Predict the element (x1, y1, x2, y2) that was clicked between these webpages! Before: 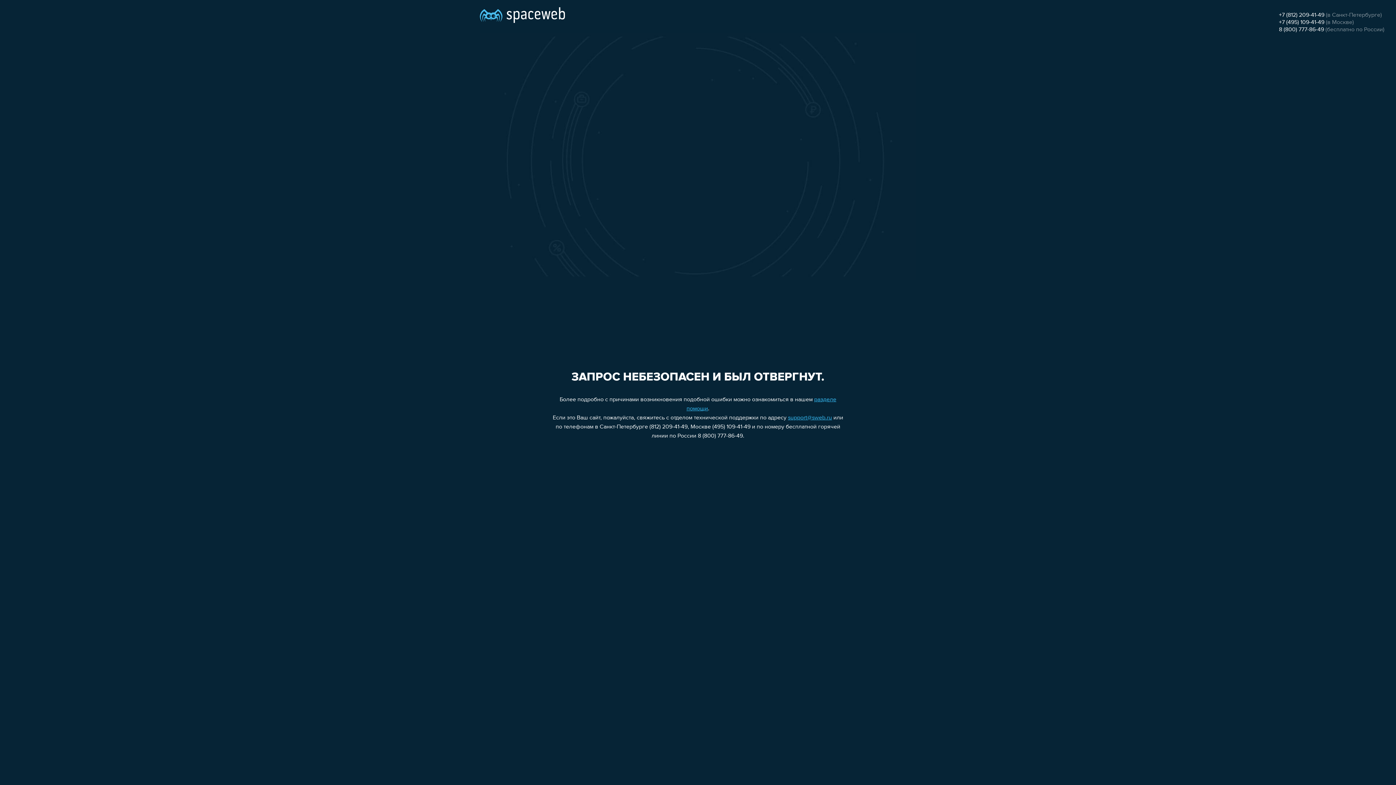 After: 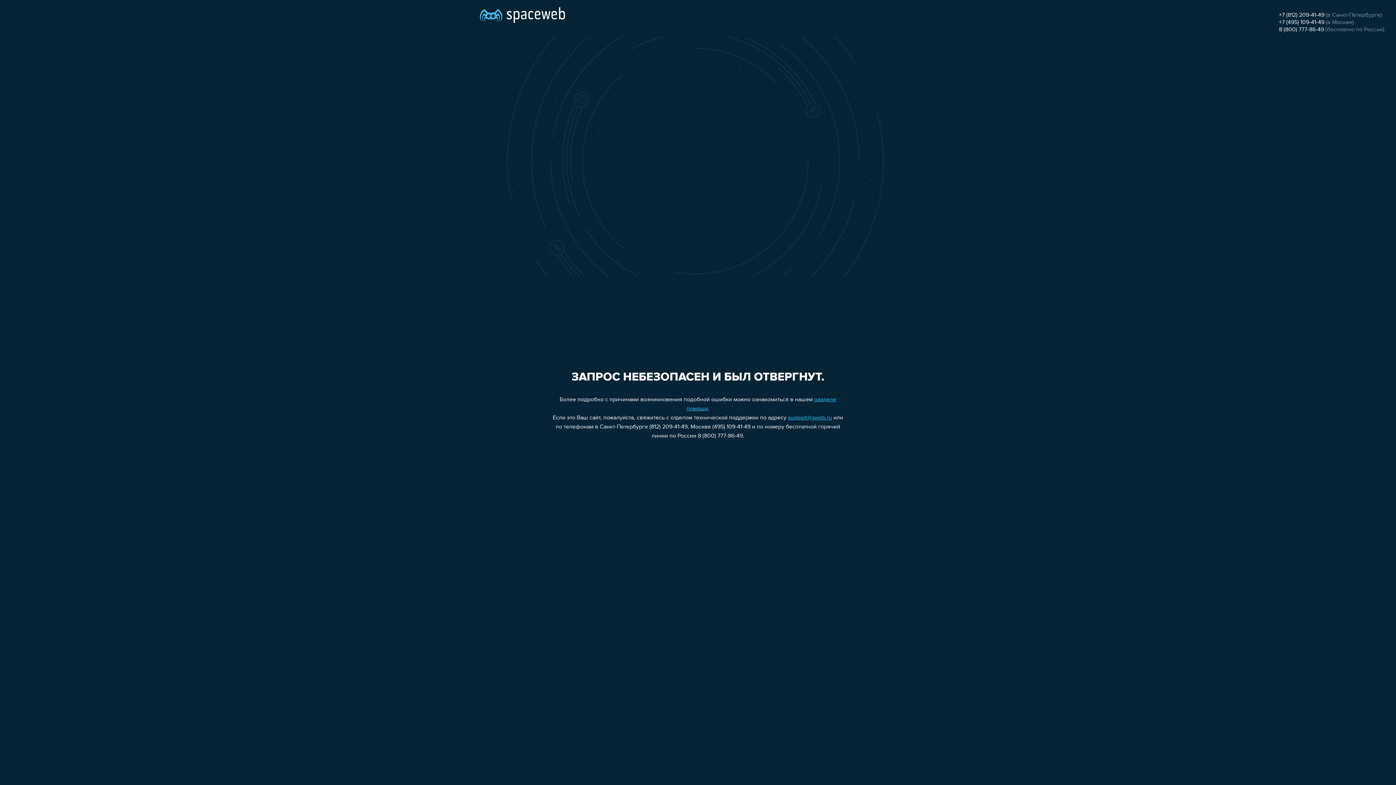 Action: label: +7 (812) 209-41-49 bbox: (1279, 12, 1324, 18)